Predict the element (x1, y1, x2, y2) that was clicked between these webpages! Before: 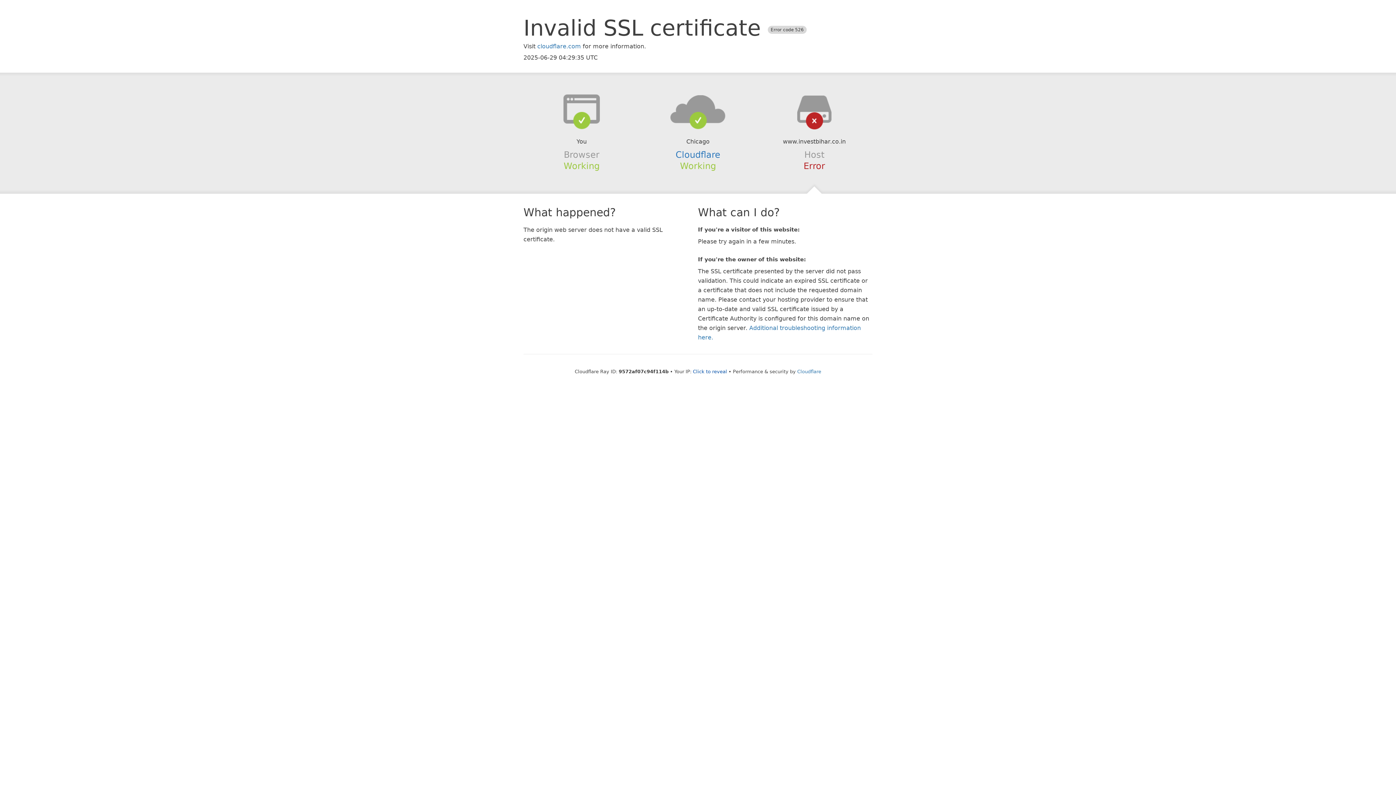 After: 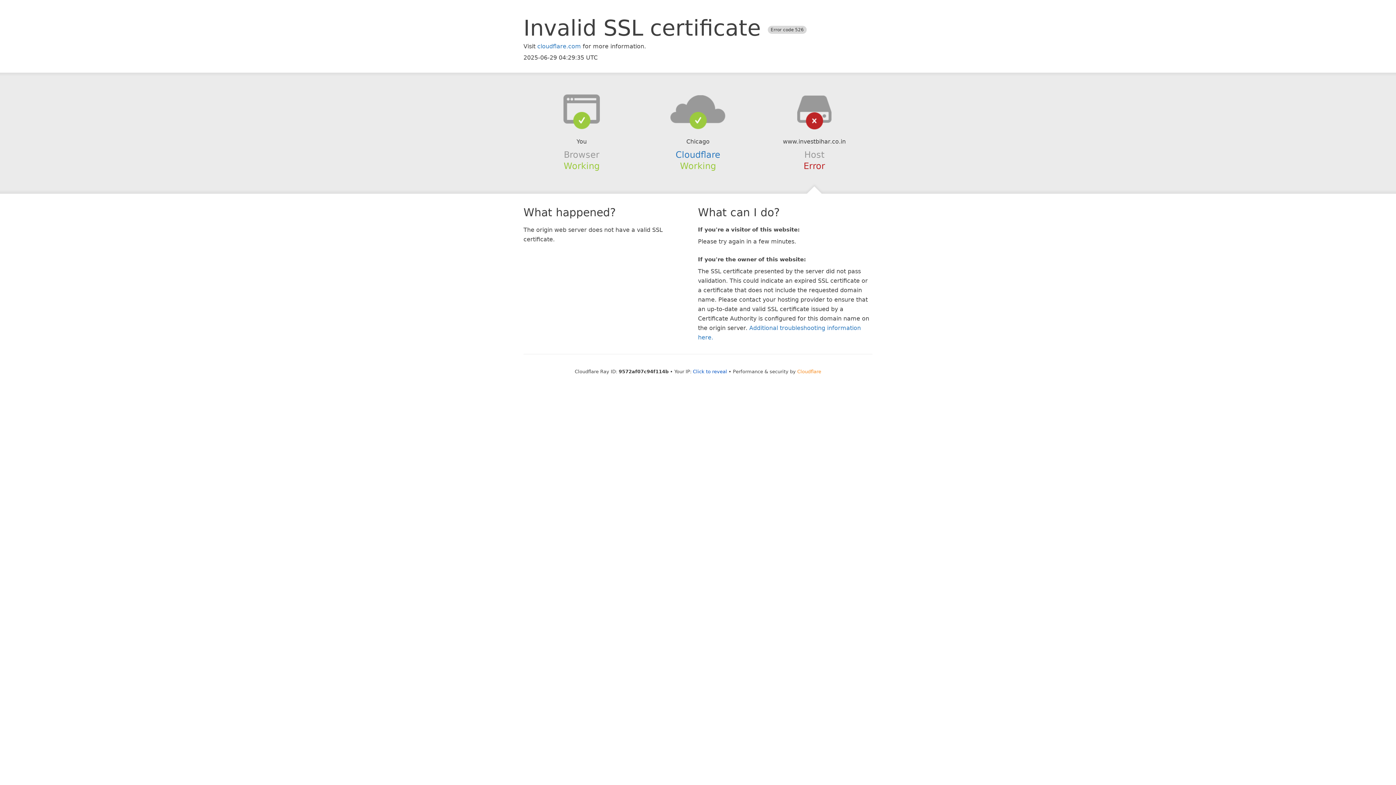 Action: bbox: (797, 368, 821, 374) label: Cloudflare